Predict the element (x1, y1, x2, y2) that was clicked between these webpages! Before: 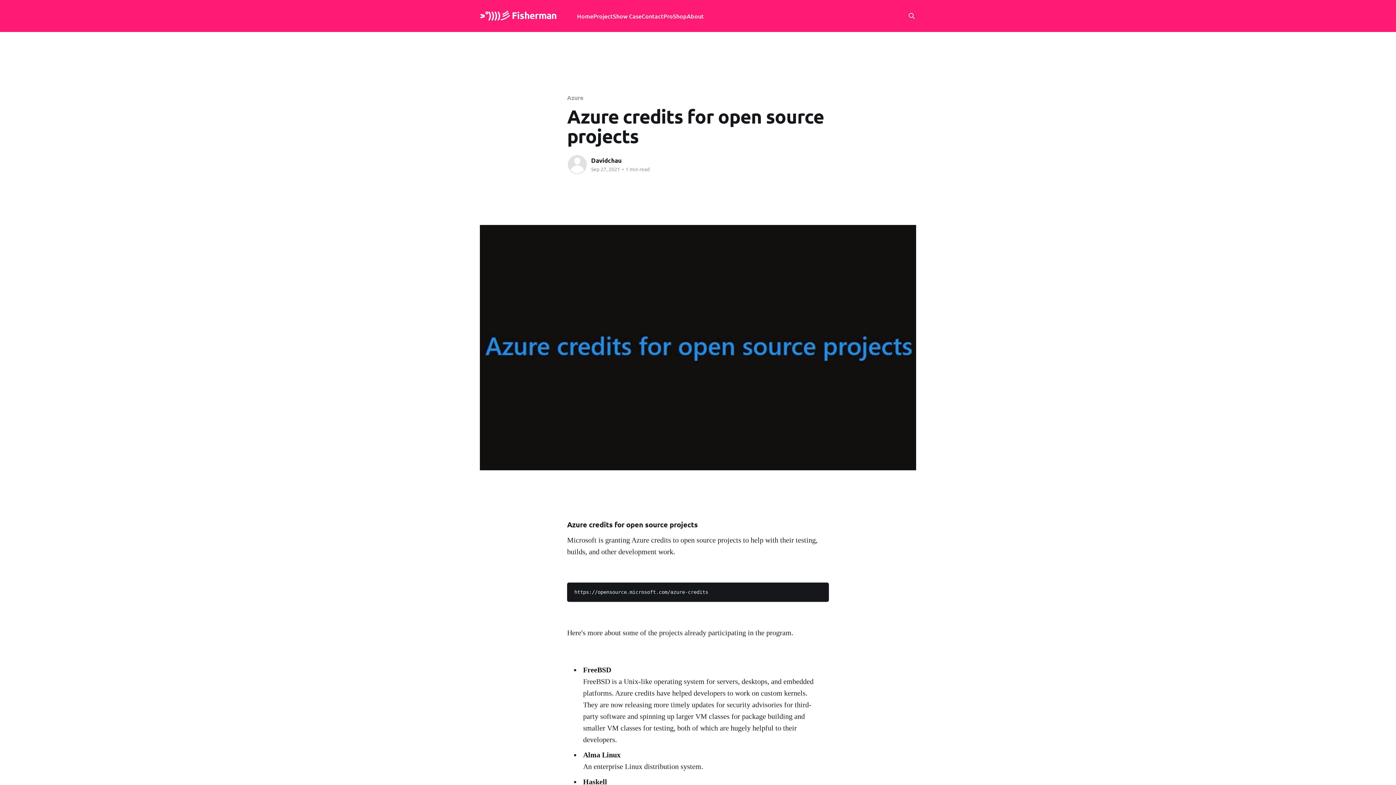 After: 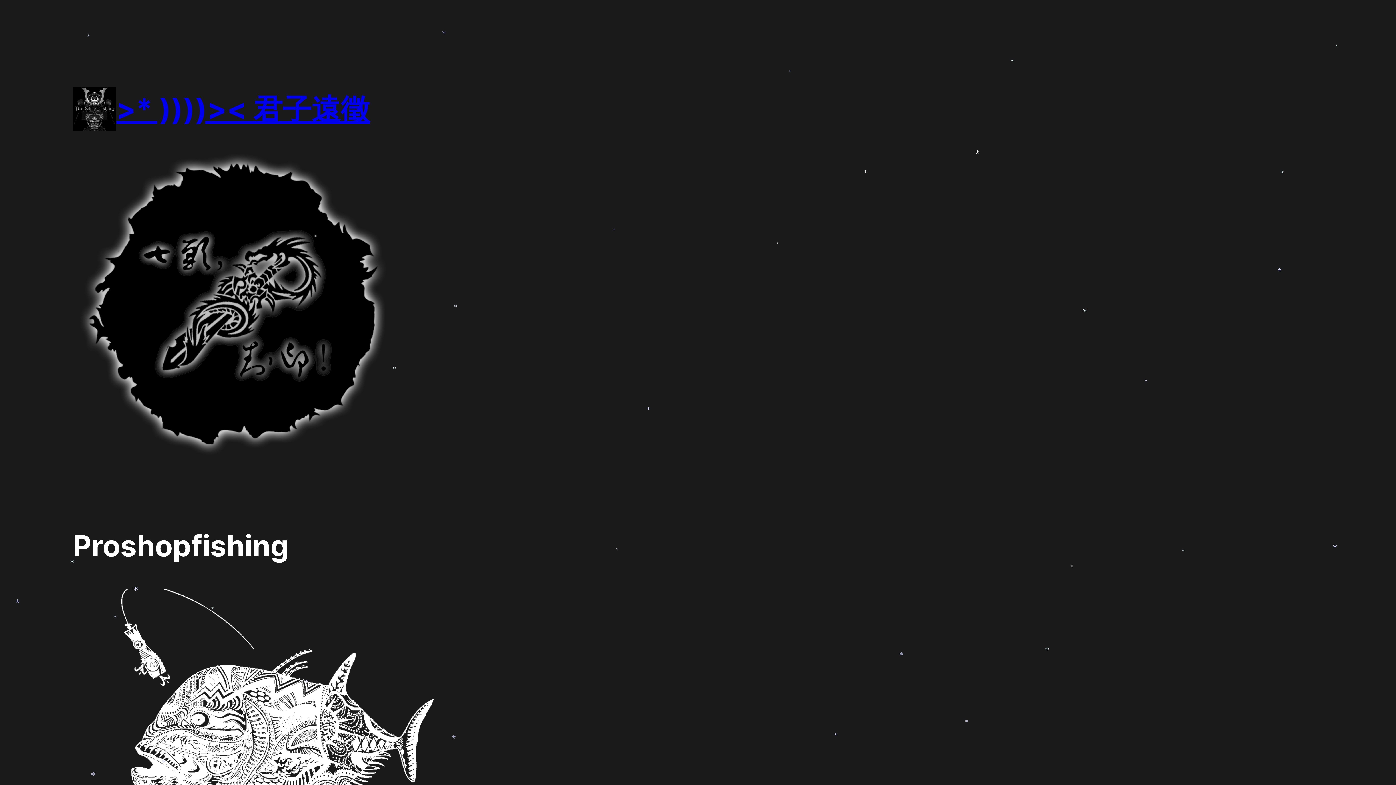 Action: bbox: (663, 11, 686, 21) label: ProShop